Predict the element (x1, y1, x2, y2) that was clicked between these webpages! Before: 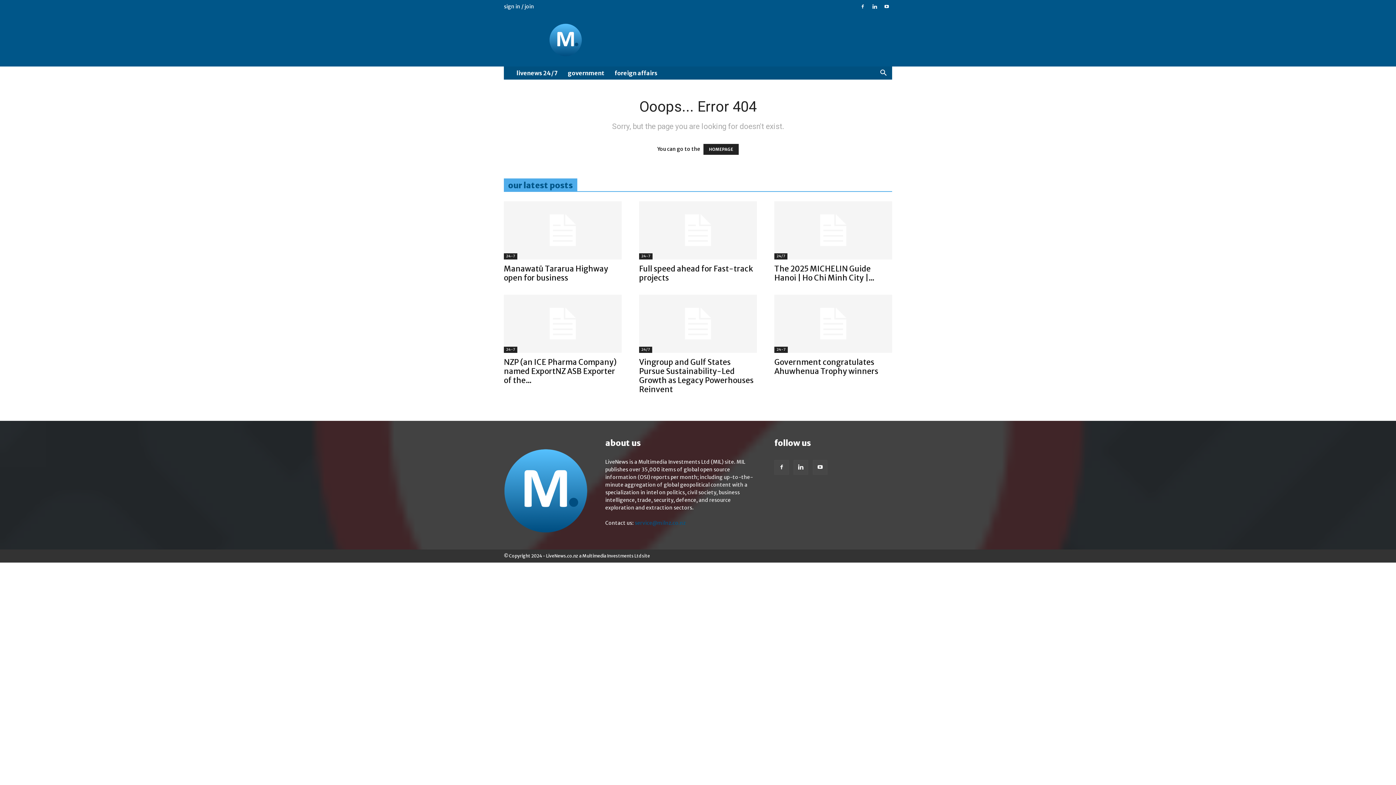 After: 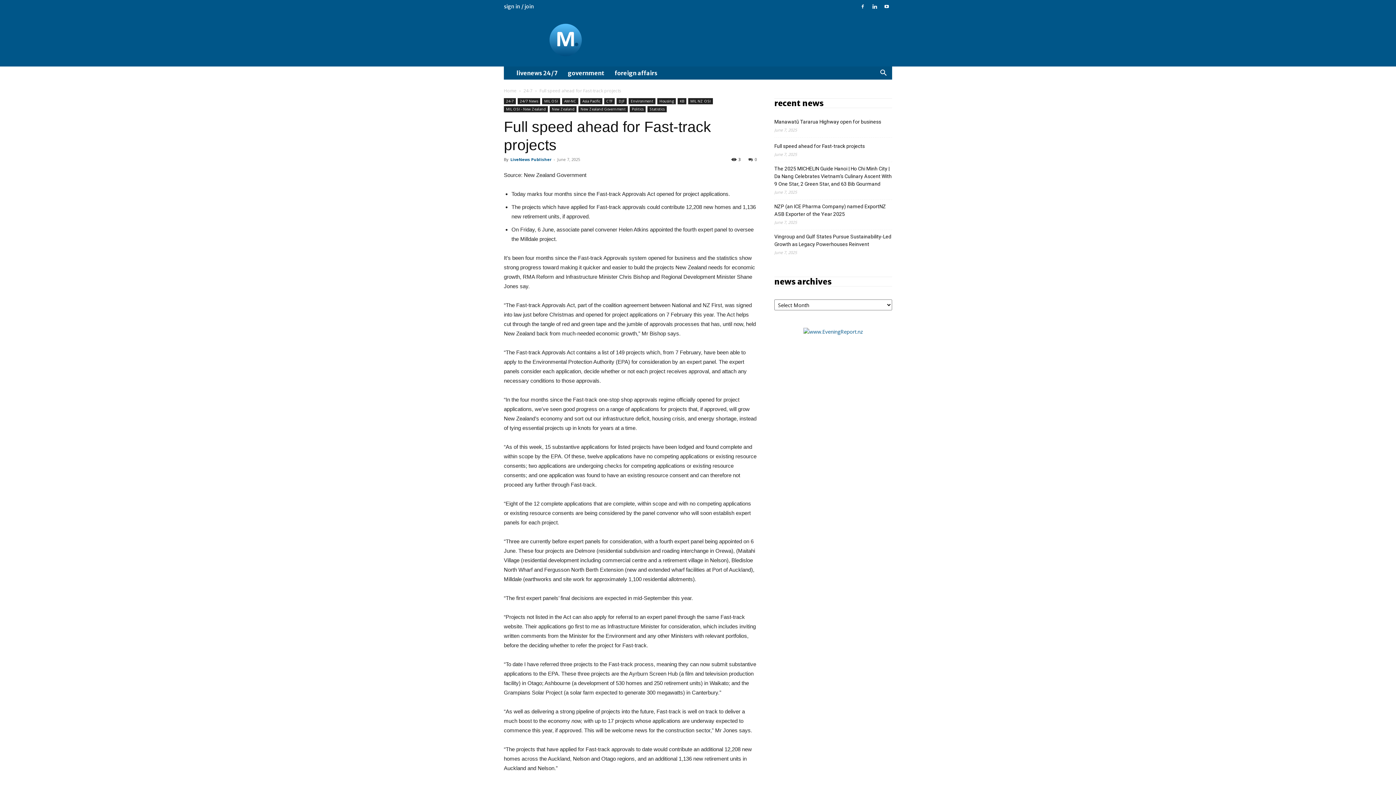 Action: bbox: (639, 201, 757, 259)